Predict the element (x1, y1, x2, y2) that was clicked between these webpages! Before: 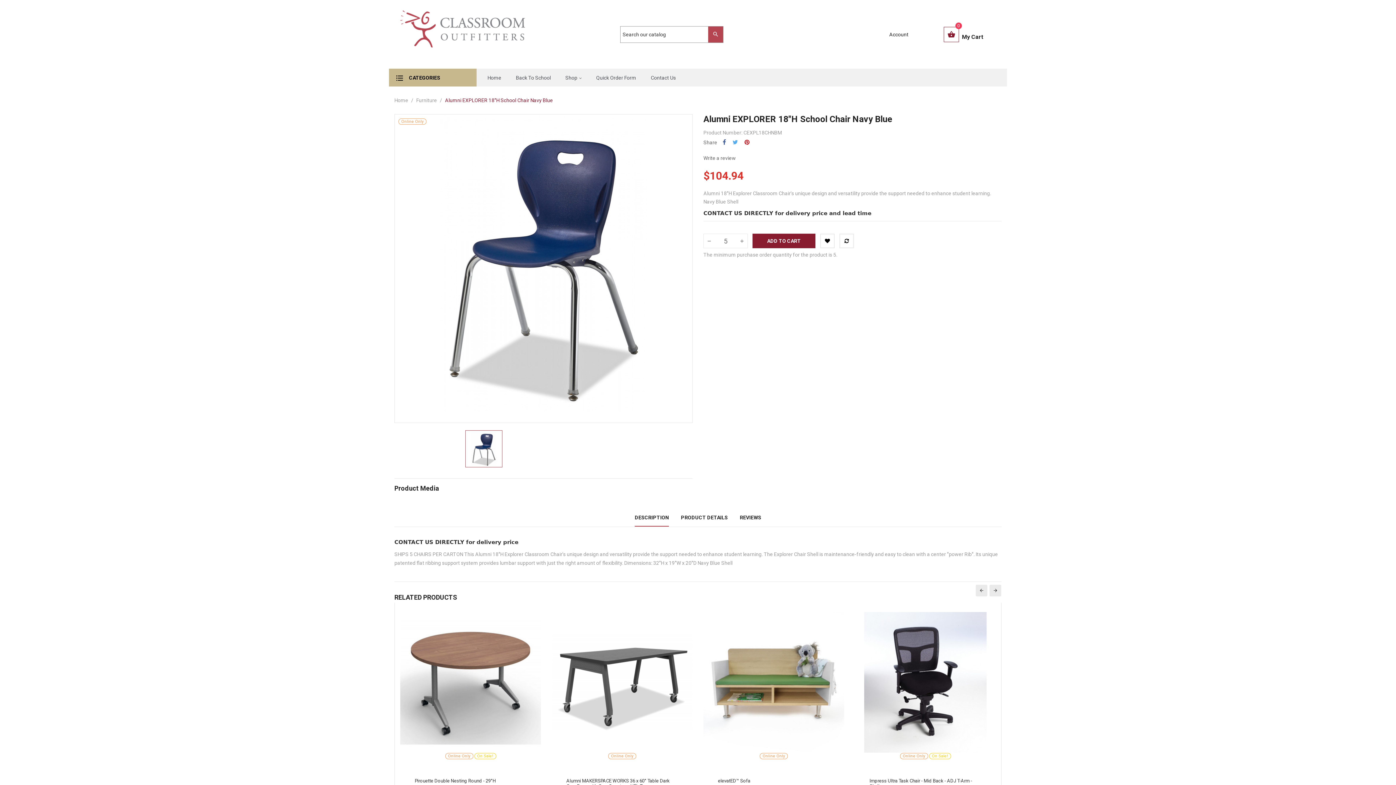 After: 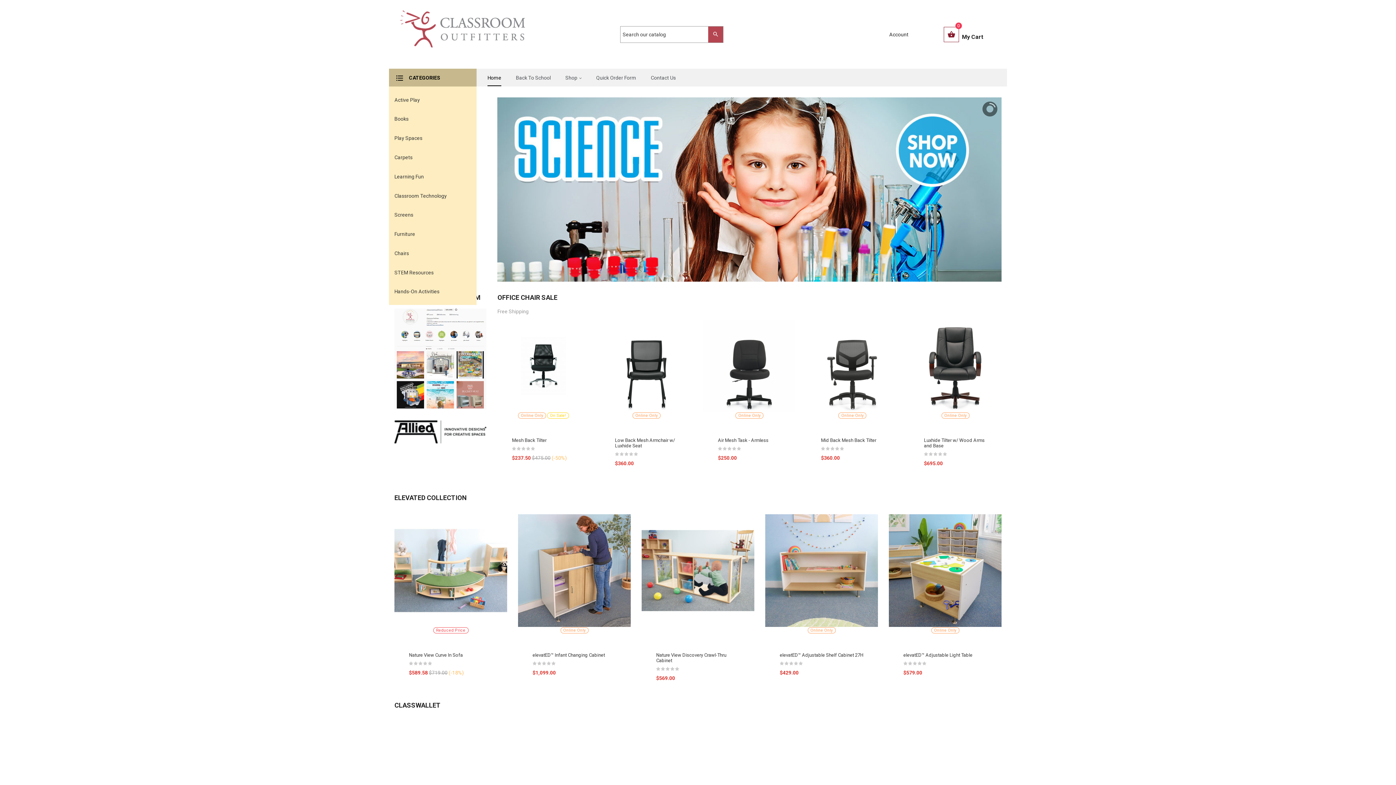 Action: bbox: (398, 0, 526, 68)